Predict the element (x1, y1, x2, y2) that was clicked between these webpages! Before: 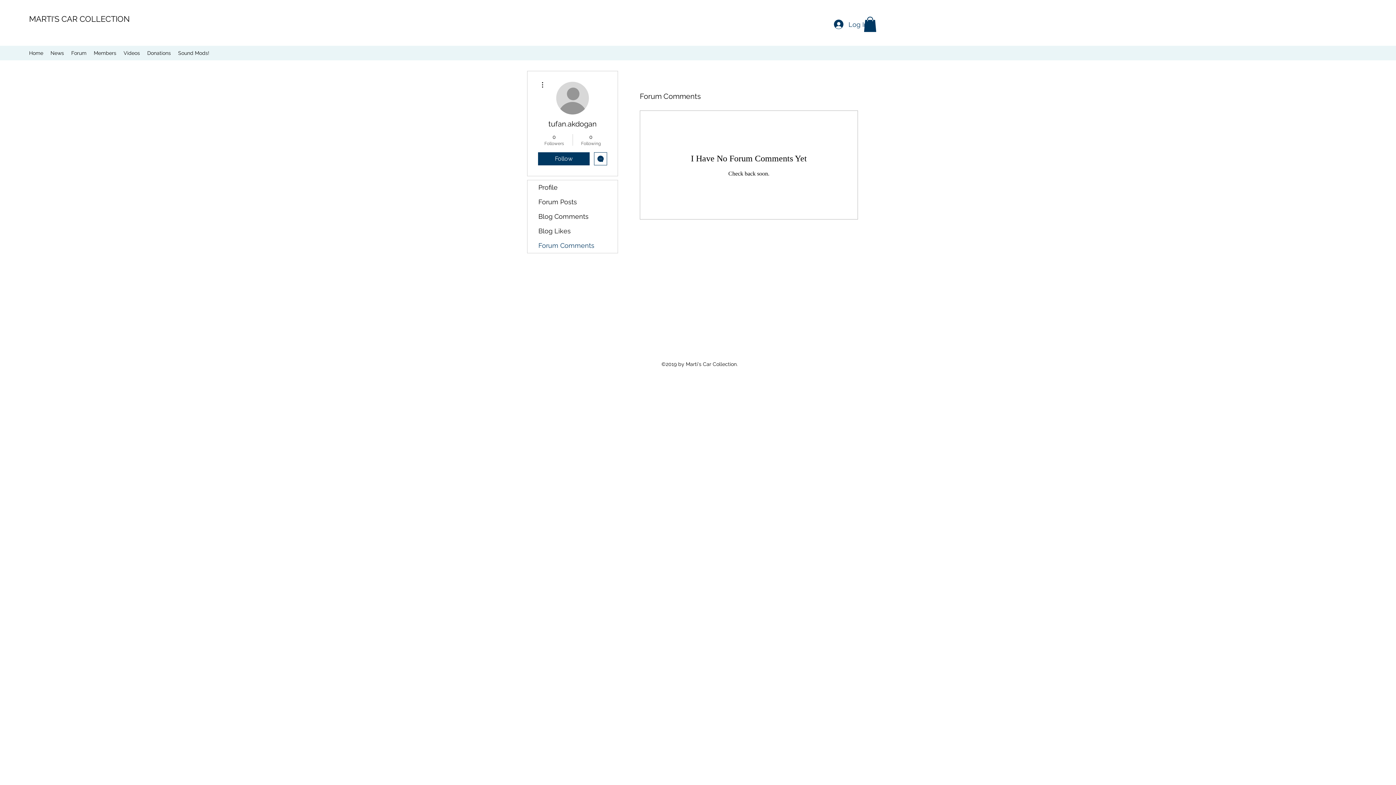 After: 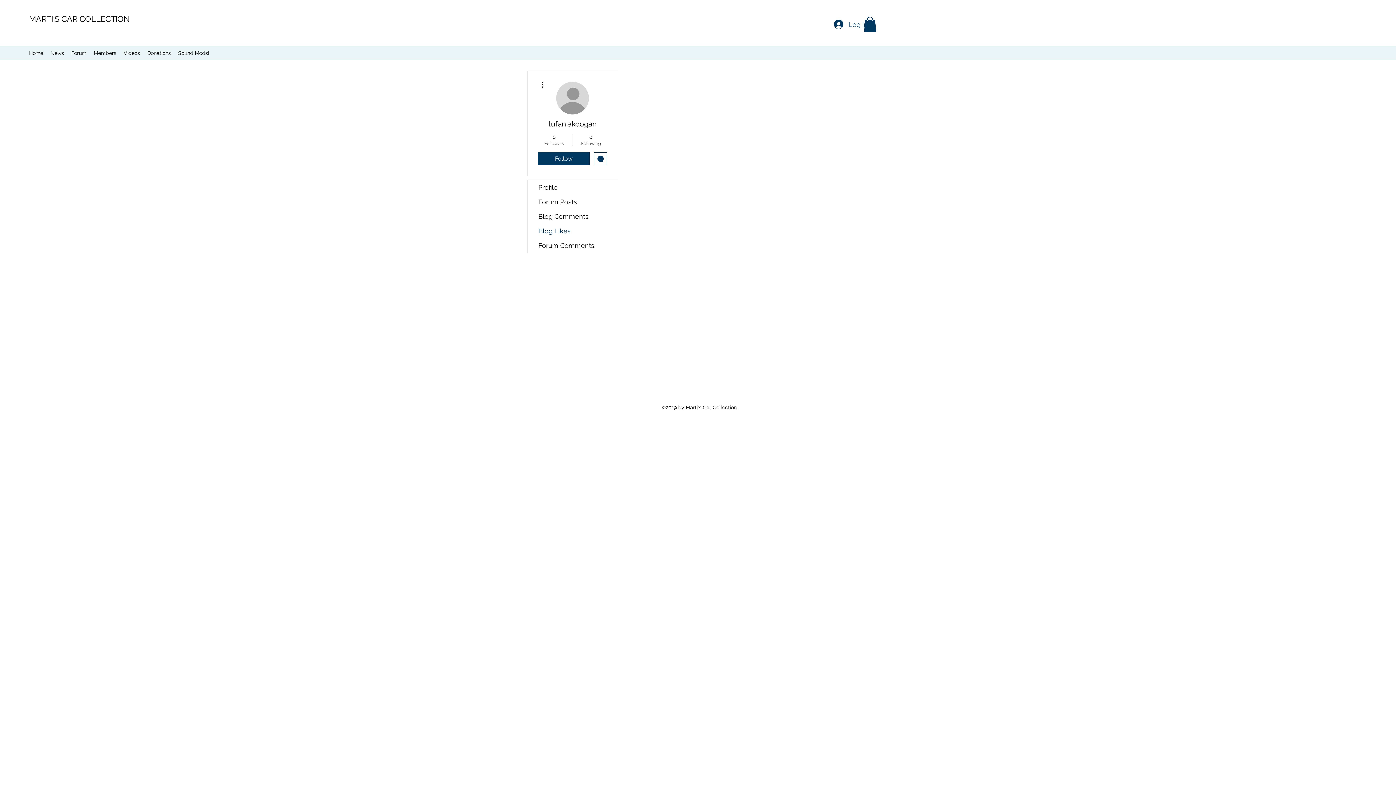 Action: label: Blog Likes bbox: (527, 224, 617, 238)